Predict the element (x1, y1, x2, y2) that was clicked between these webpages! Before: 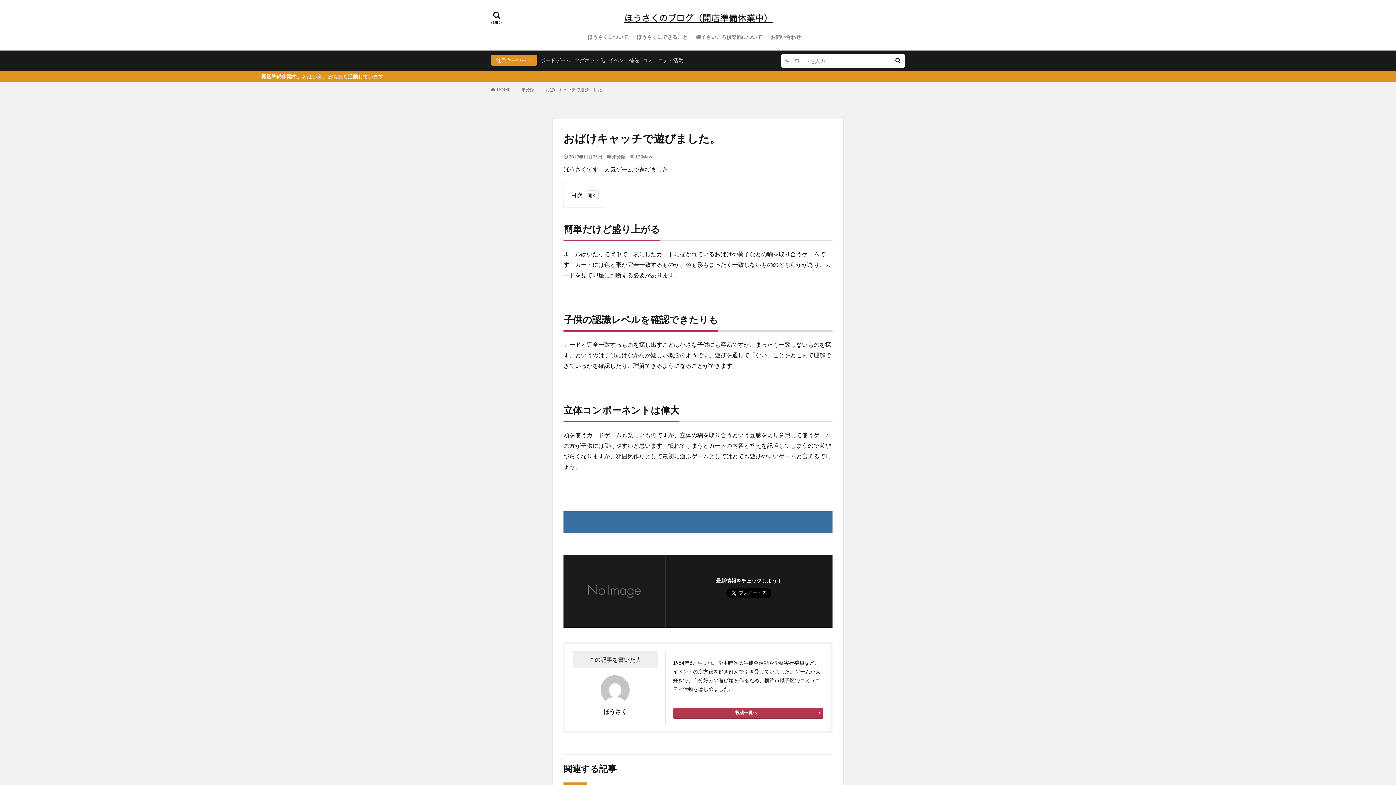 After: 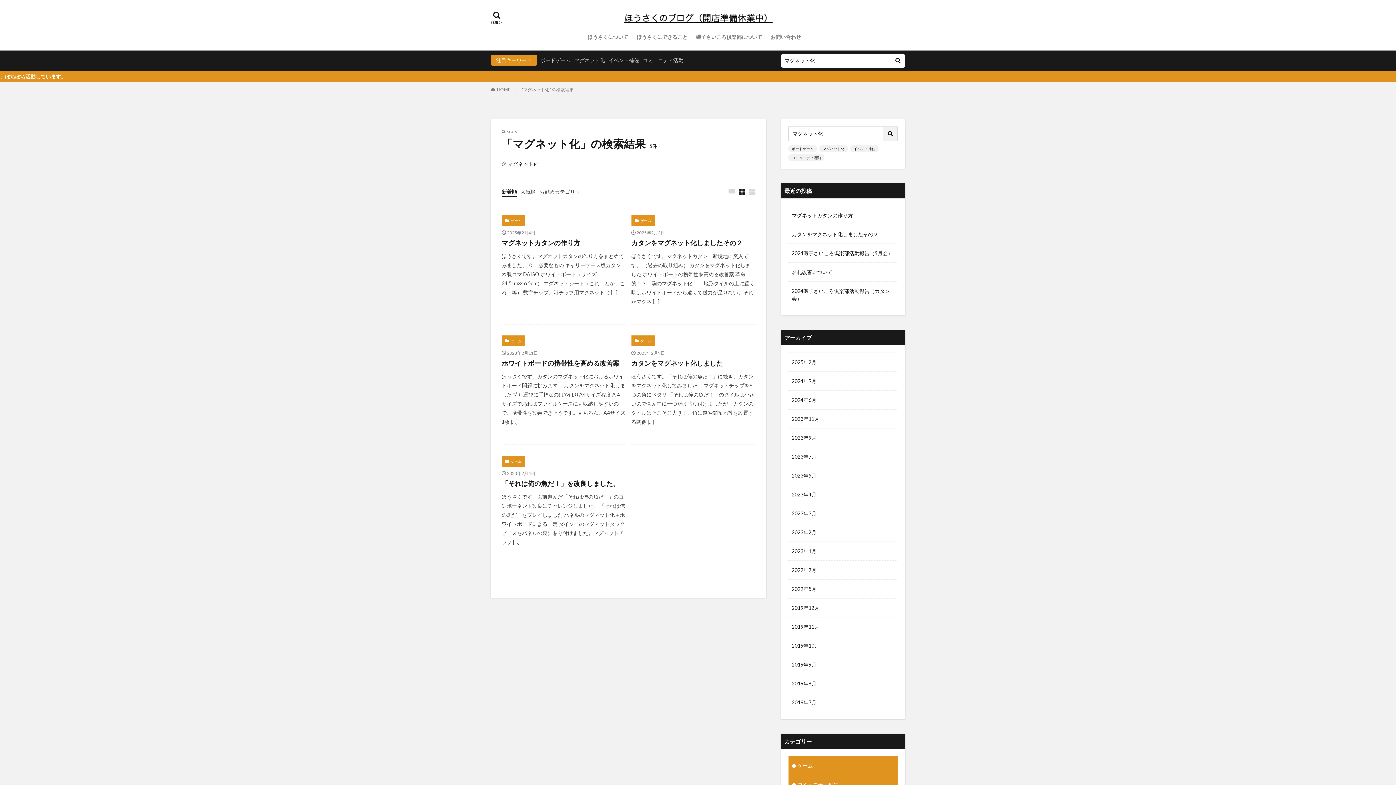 Action: bbox: (574, 57, 605, 63) label: マグネット化